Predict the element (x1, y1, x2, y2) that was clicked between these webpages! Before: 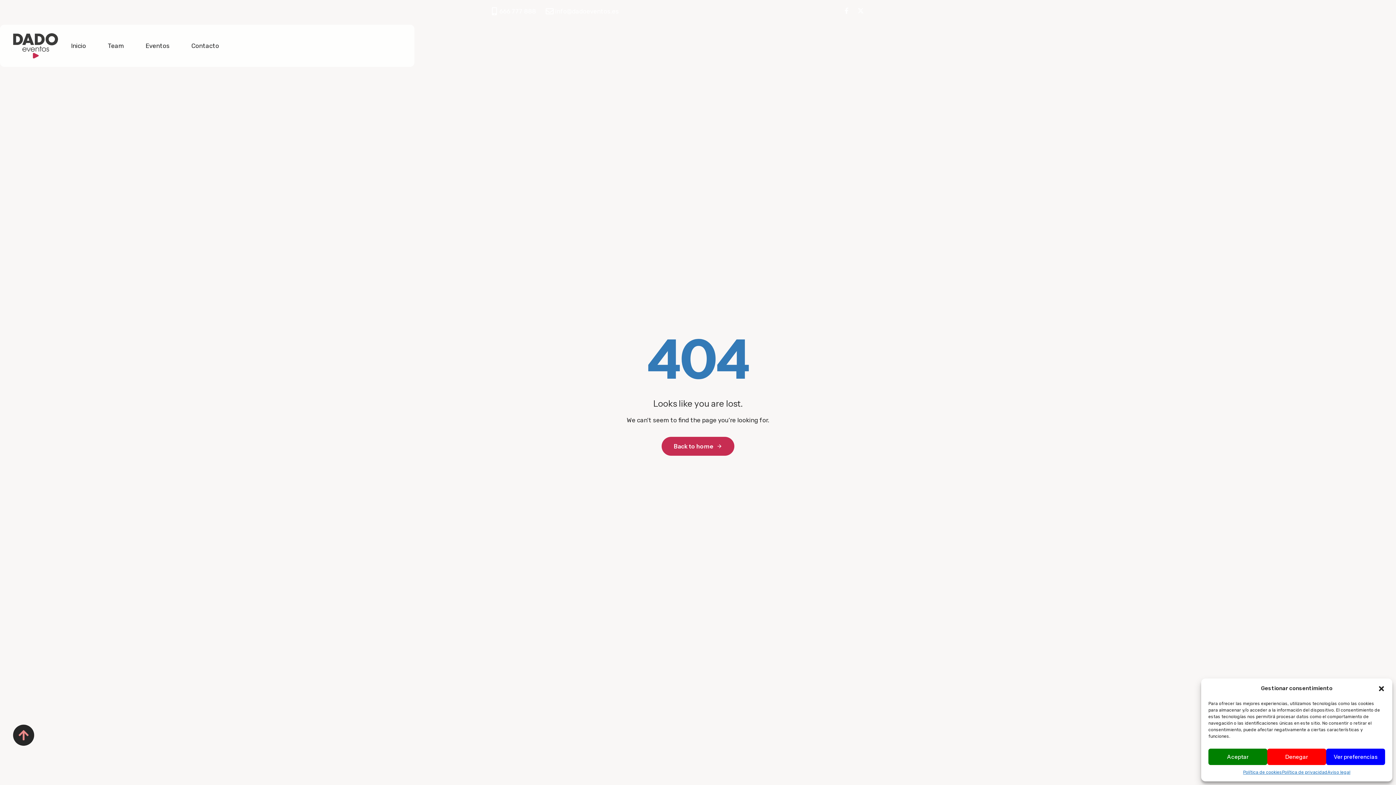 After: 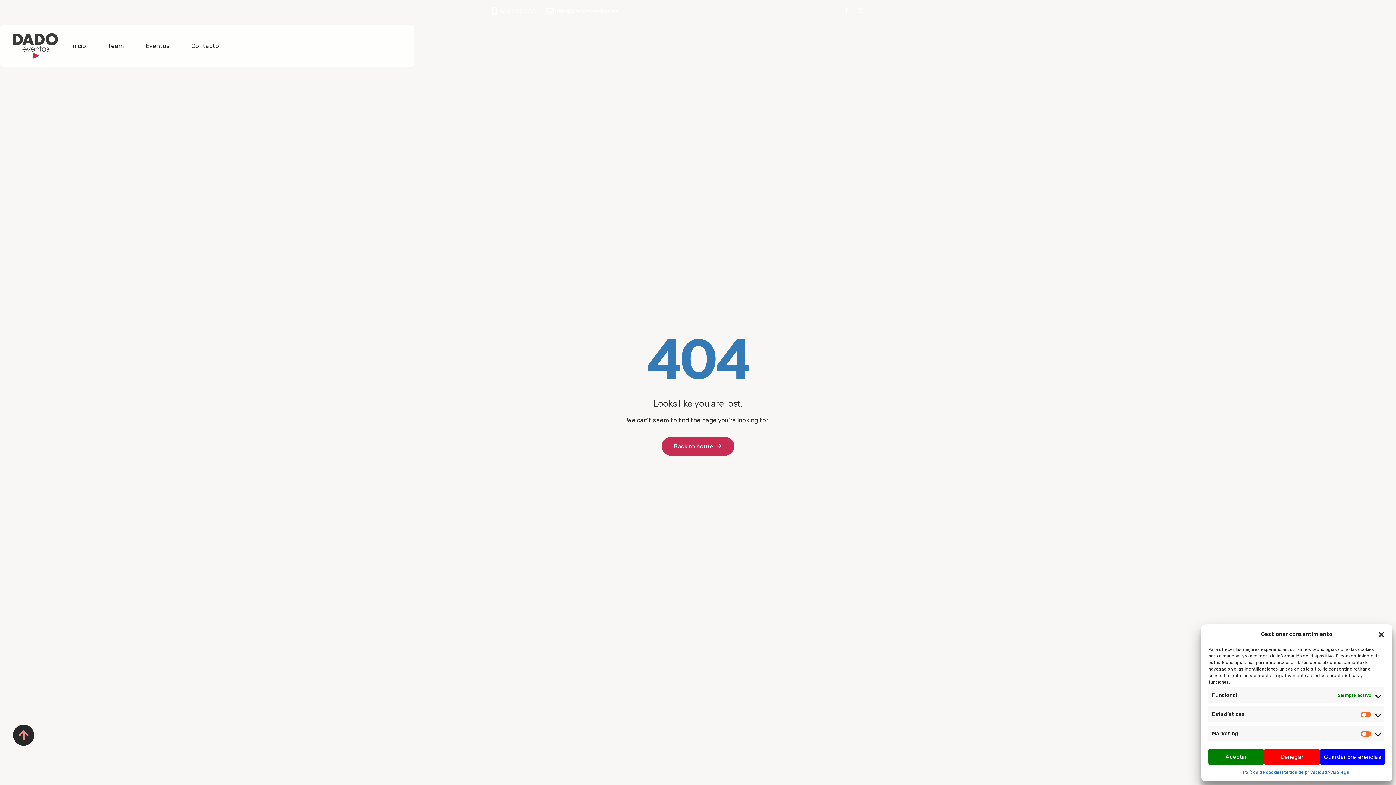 Action: bbox: (1326, 749, 1385, 765) label: Ver preferencias